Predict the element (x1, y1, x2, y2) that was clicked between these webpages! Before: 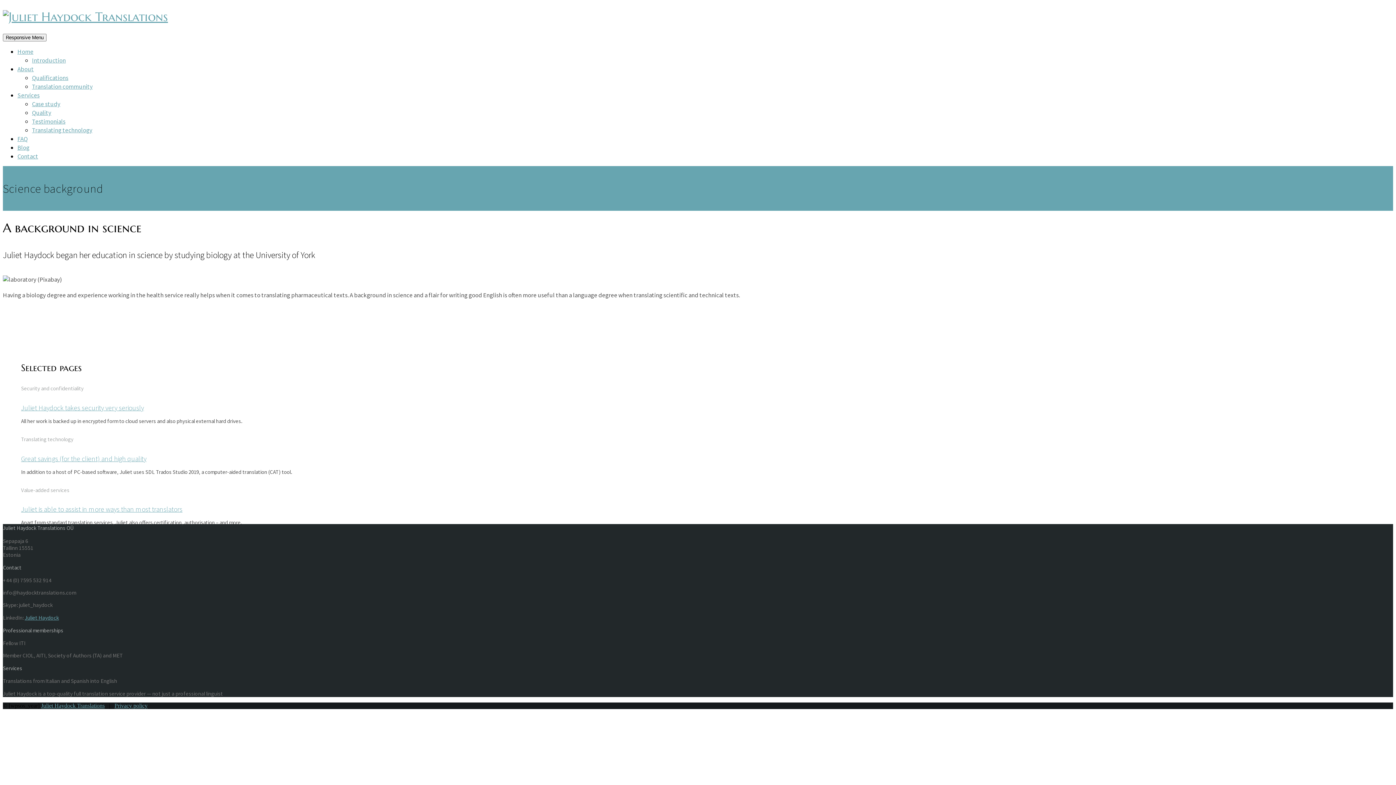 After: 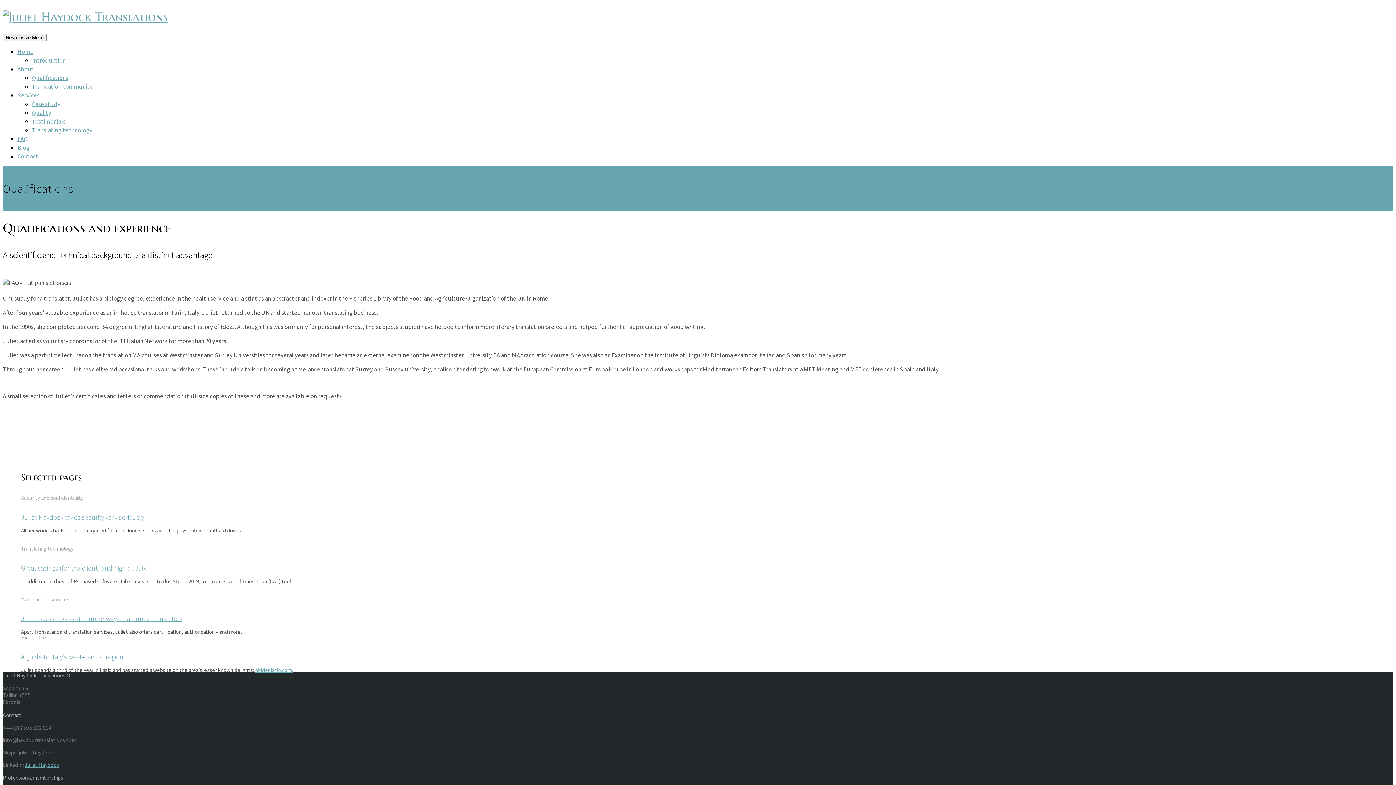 Action: bbox: (32, 73, 68, 81) label: Qualifications